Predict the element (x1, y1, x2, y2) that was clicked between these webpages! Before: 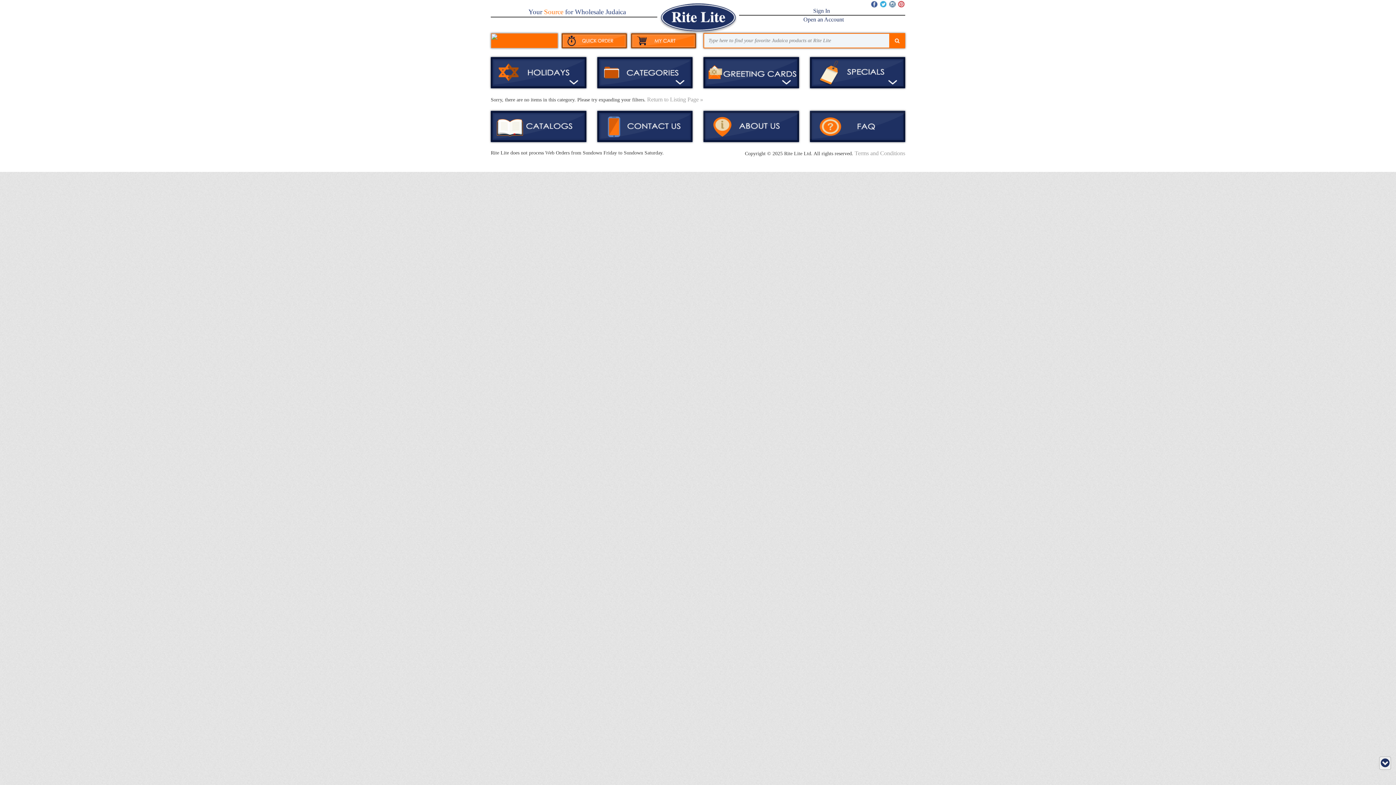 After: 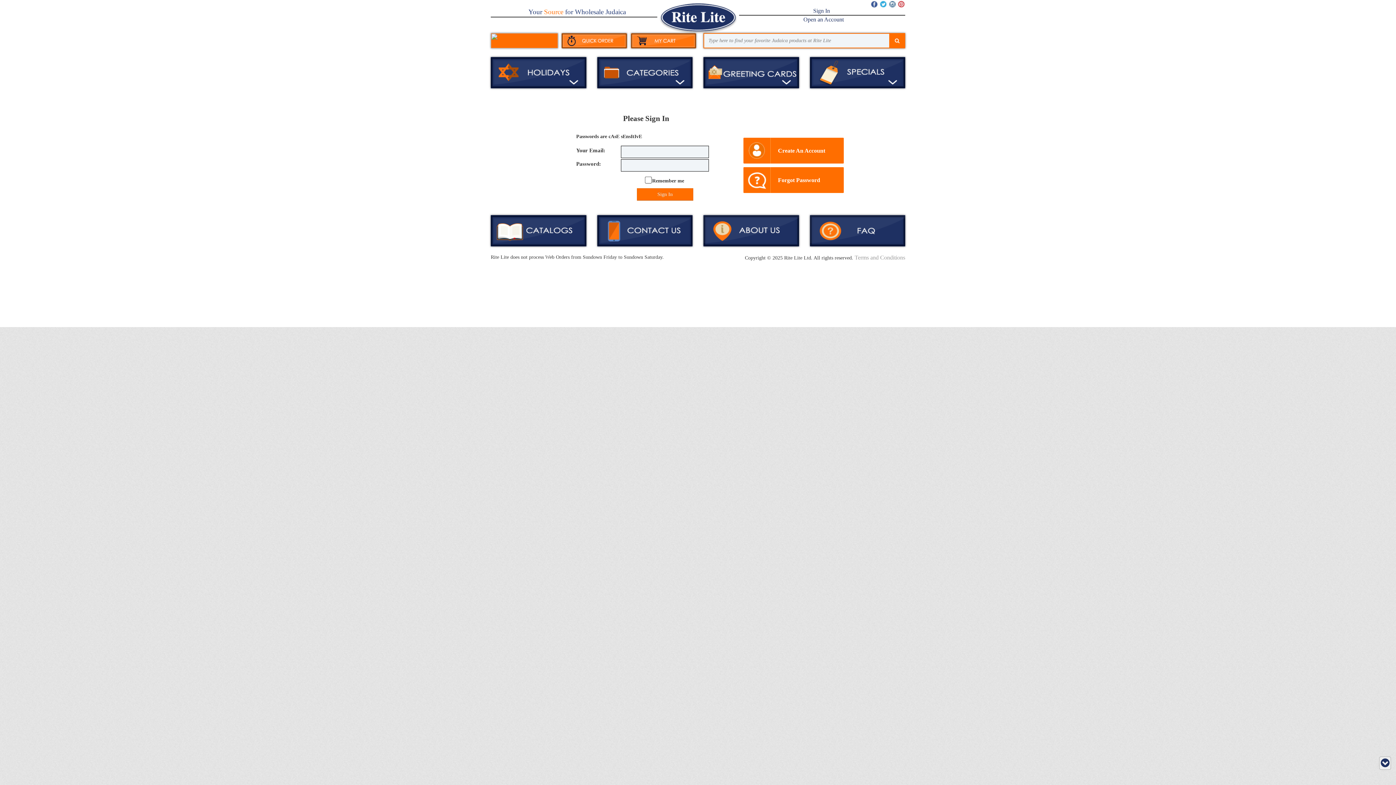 Action: bbox: (490, 32, 558, 48)